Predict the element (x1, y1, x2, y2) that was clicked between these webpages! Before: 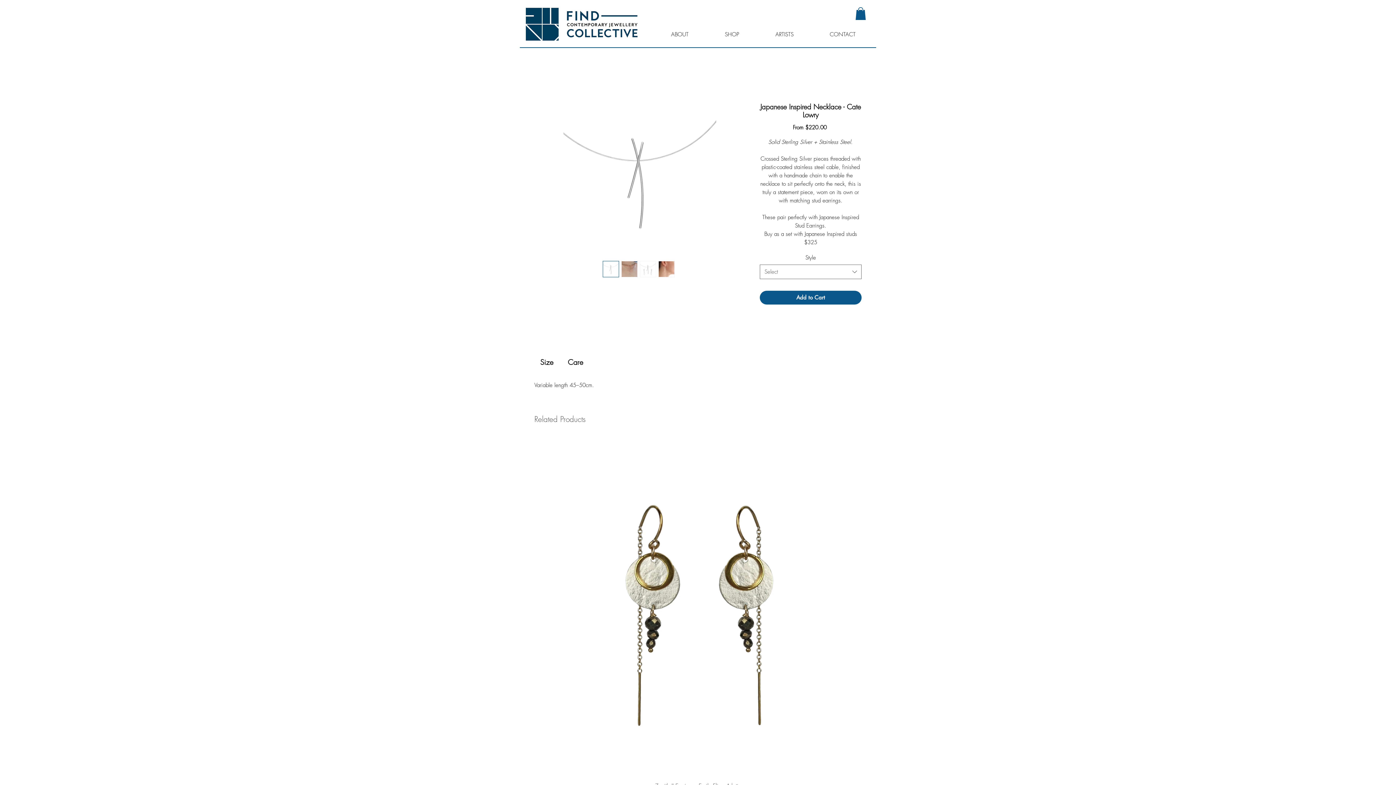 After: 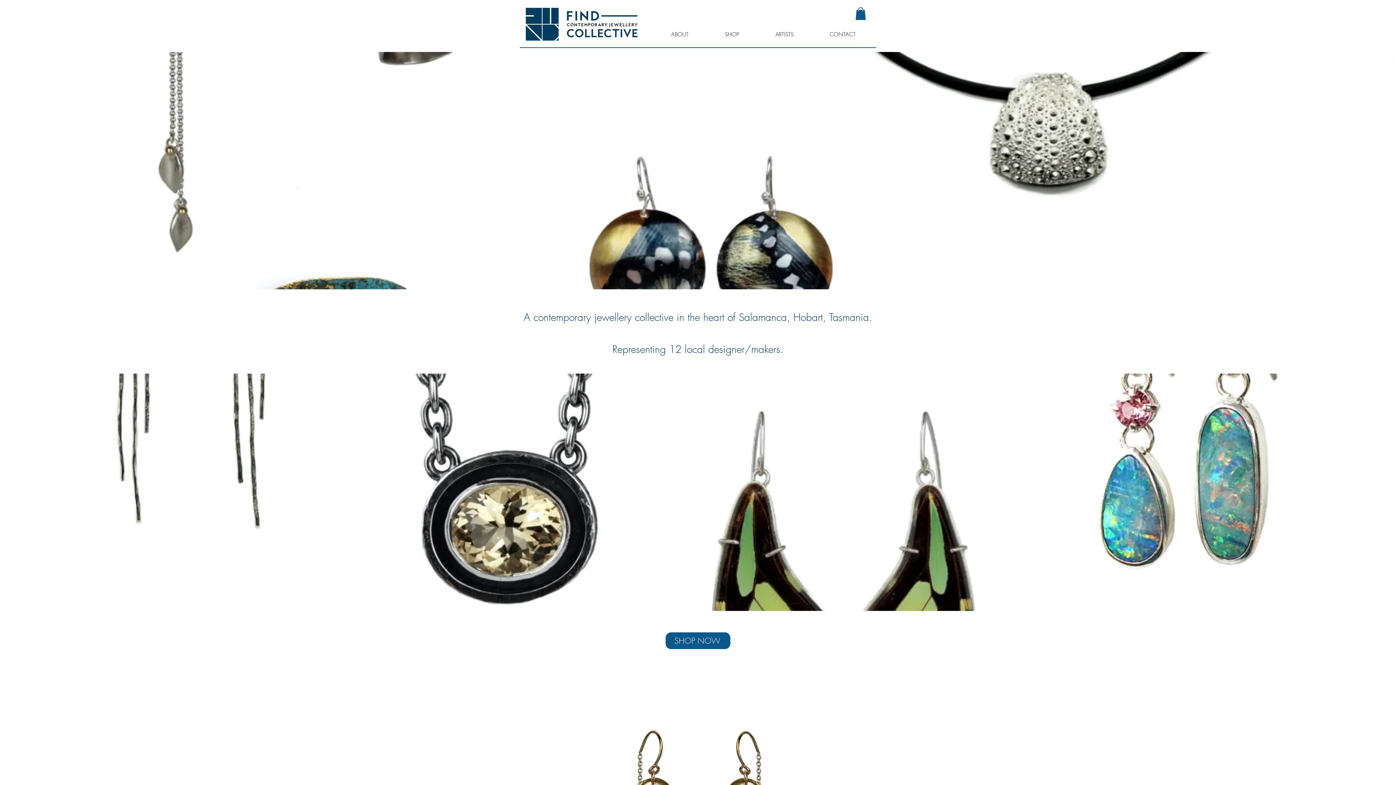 Action: bbox: (520, 0, 643, 41)